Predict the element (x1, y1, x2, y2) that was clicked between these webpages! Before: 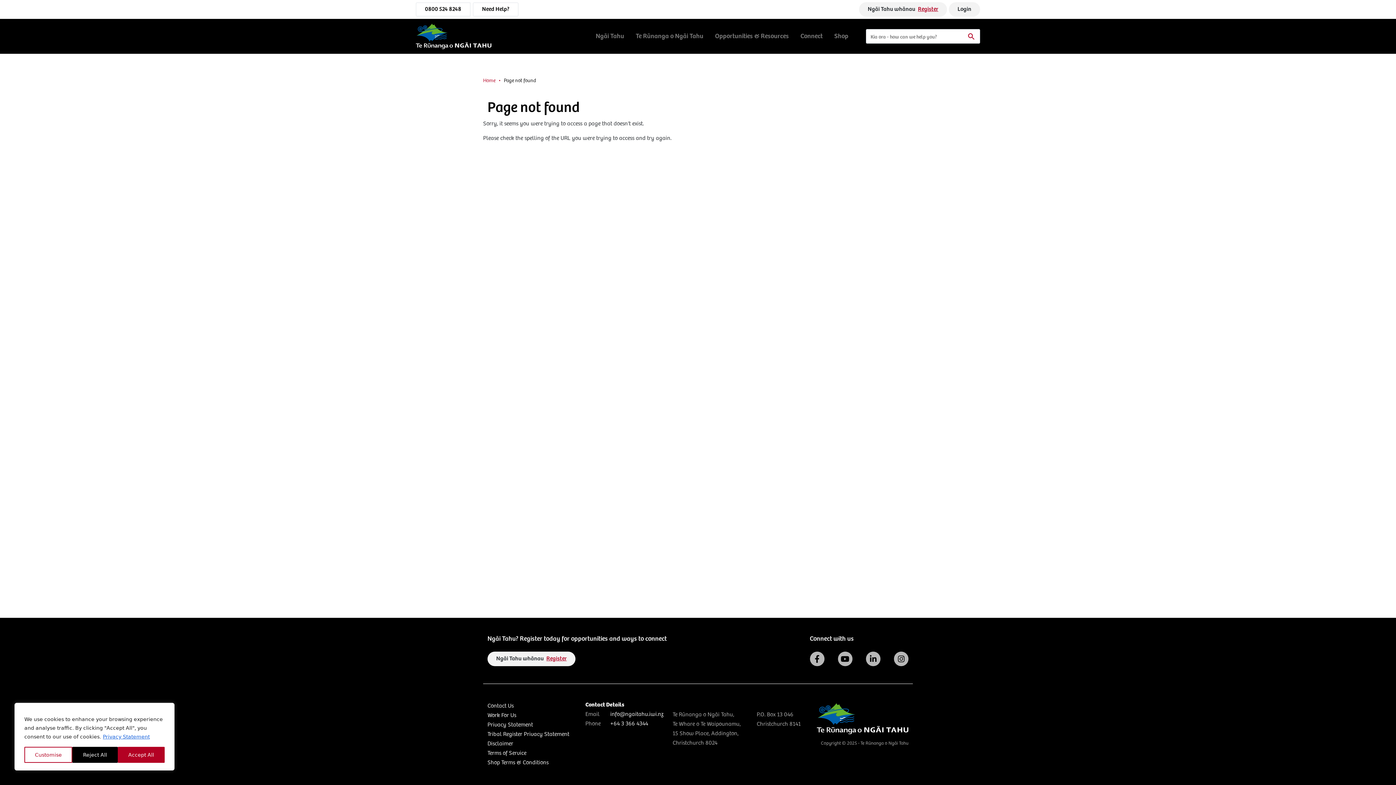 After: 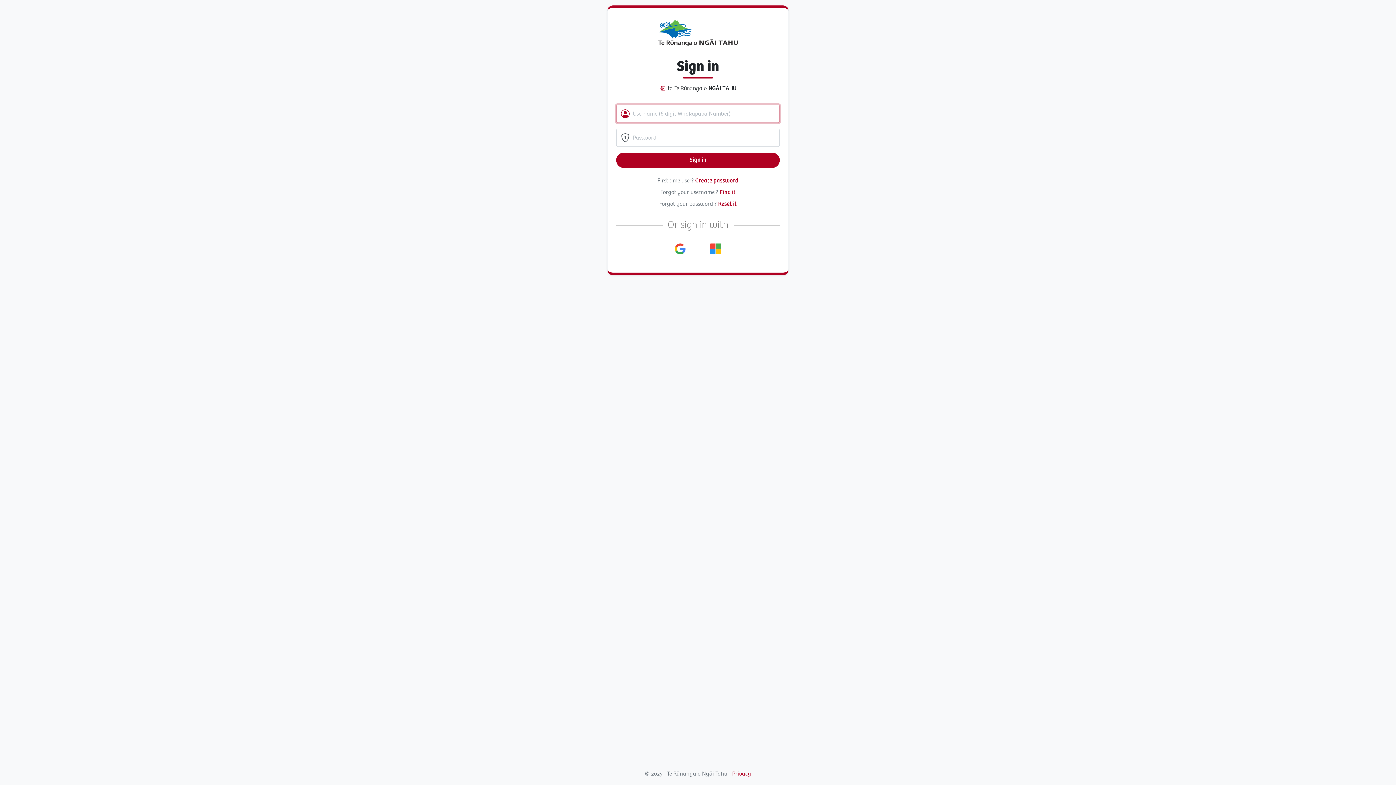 Action: bbox: (949, 2, 980, 16) label: Login